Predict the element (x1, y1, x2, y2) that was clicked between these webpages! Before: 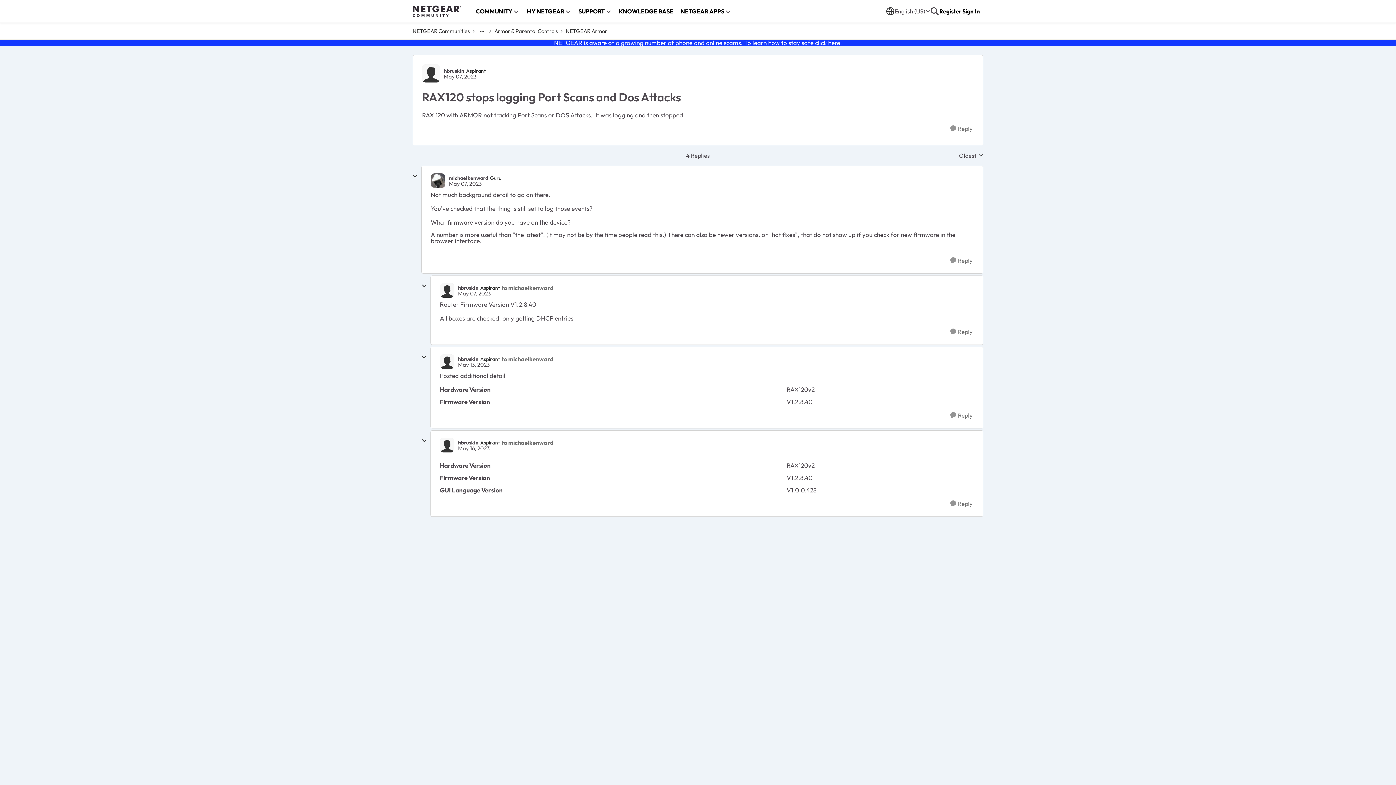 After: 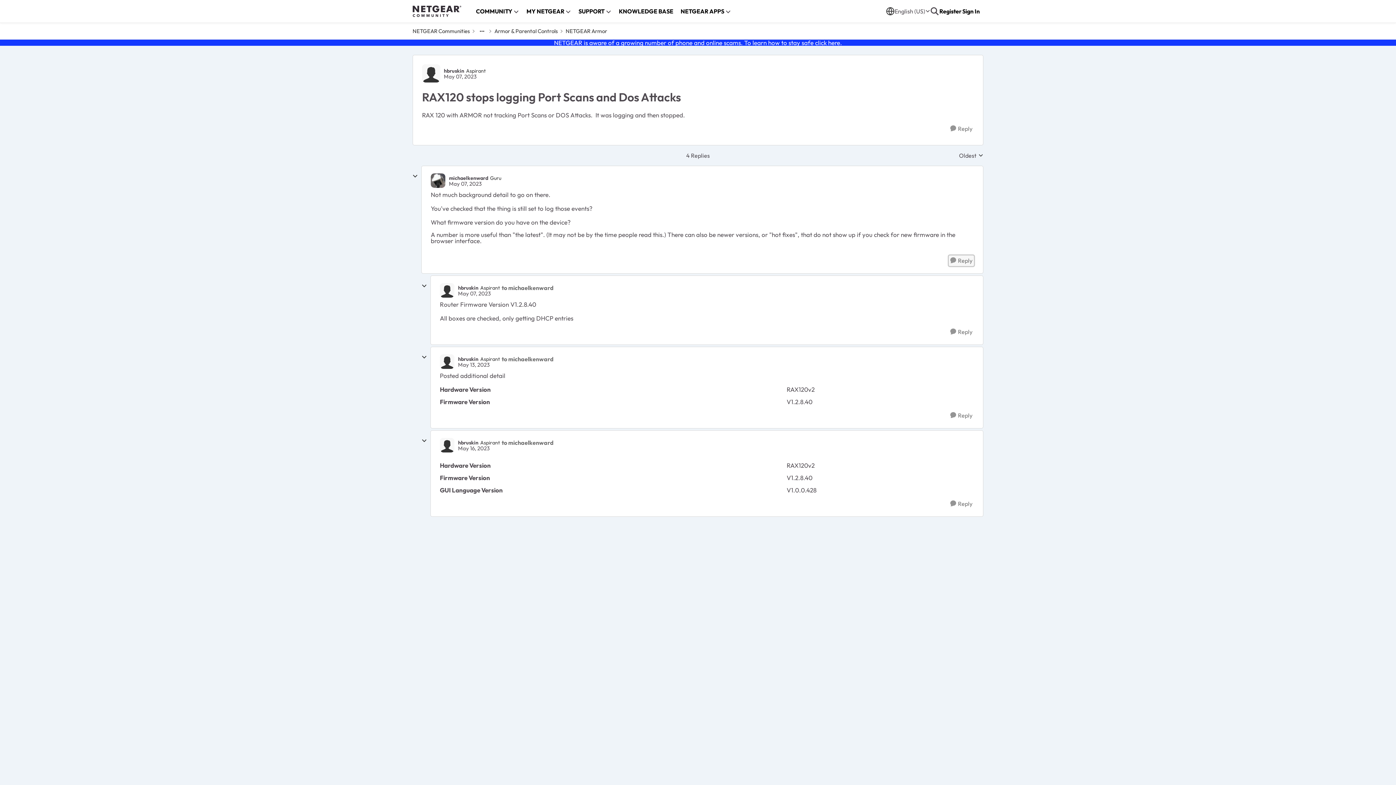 Action: label: Reply bbox: (949, 255, 974, 266)